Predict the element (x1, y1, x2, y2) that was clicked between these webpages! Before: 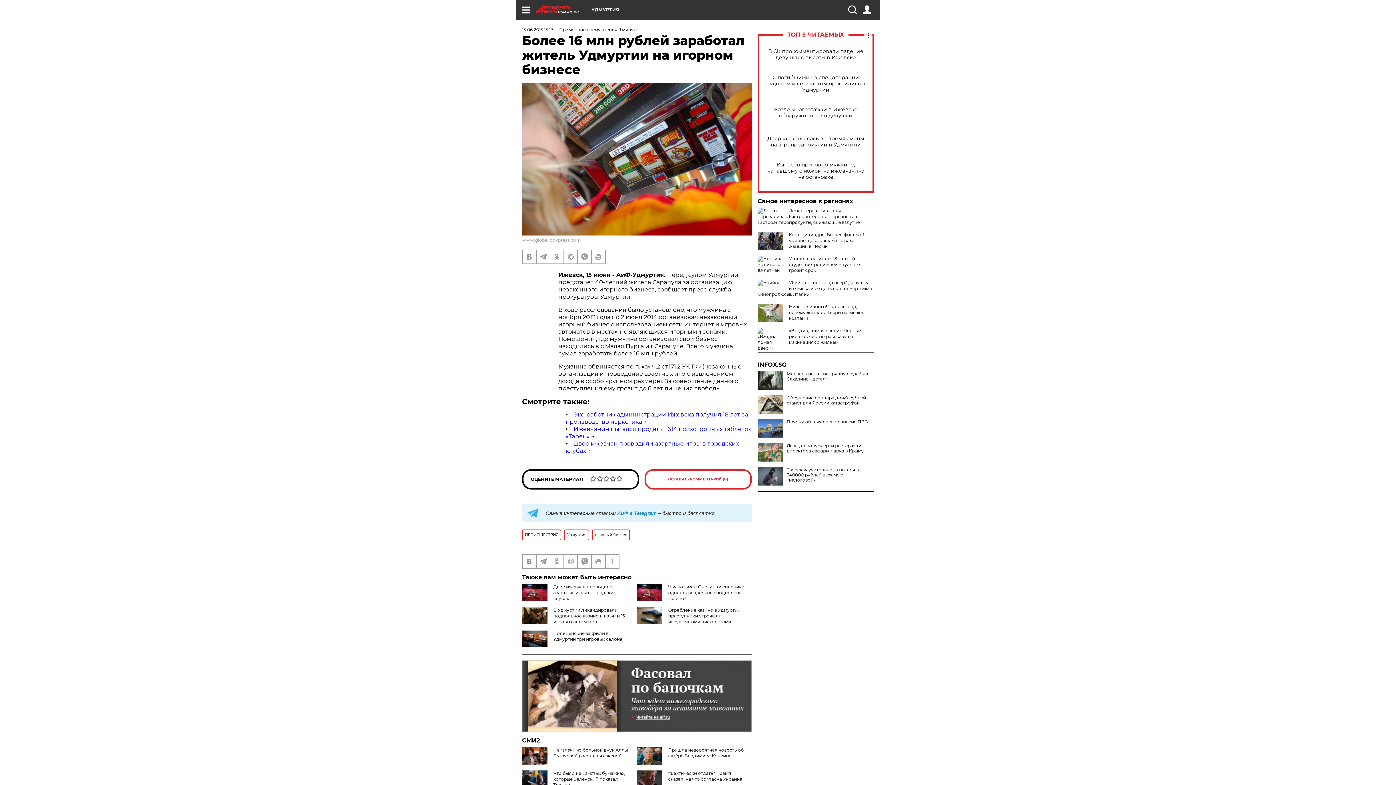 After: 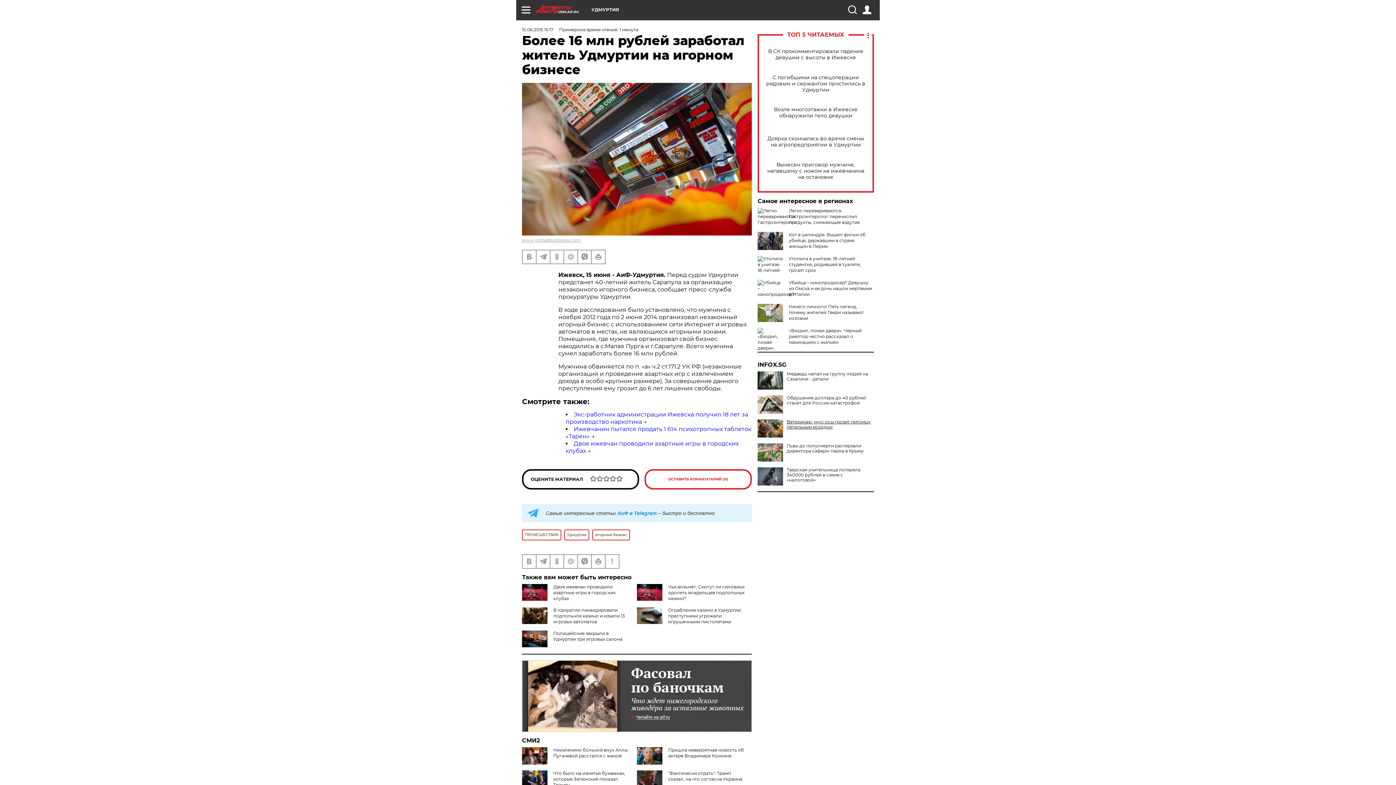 Action: bbox: (757, 419, 874, 424) label: Почему облажались иранские ПВО